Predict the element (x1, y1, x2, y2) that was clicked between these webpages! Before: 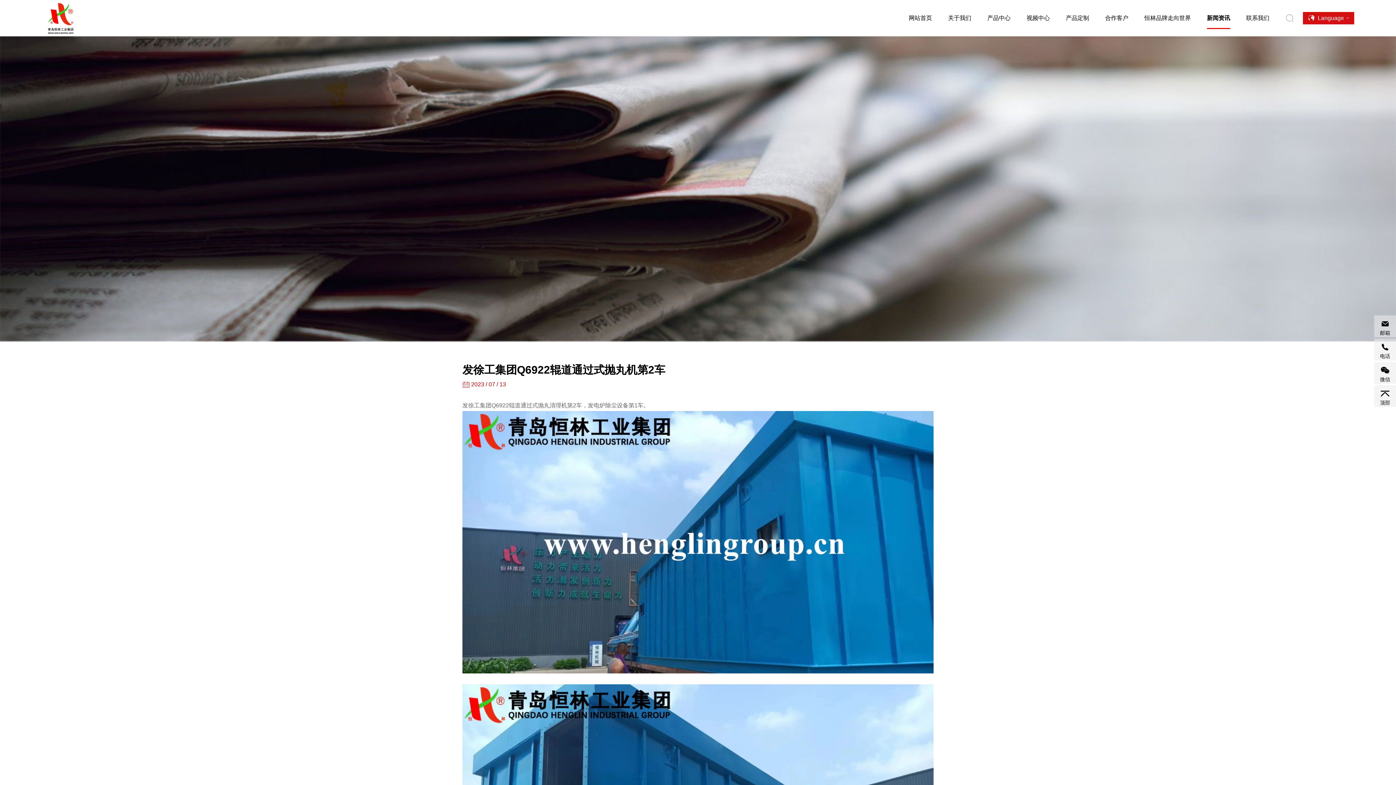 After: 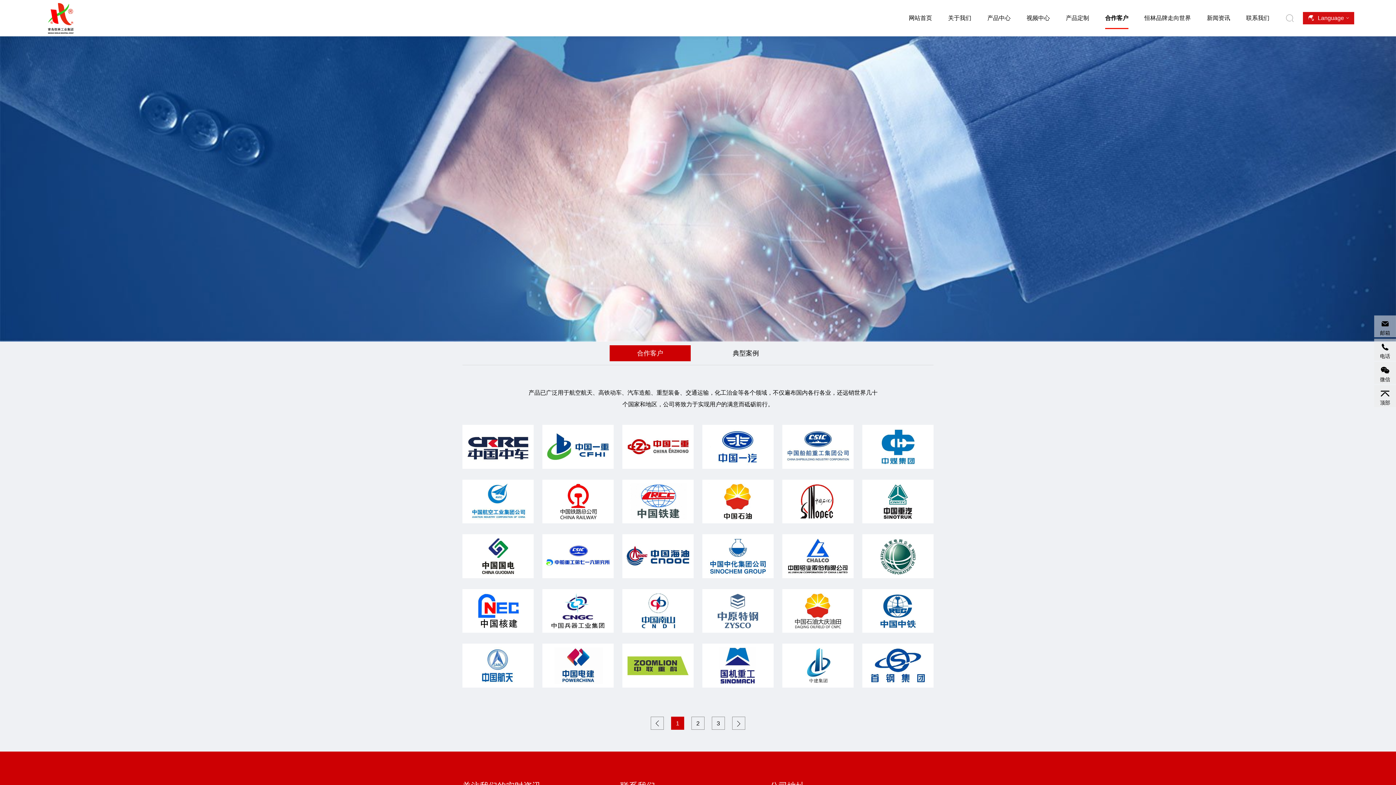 Action: bbox: (1105, 0, 1128, 36) label: 合作客户